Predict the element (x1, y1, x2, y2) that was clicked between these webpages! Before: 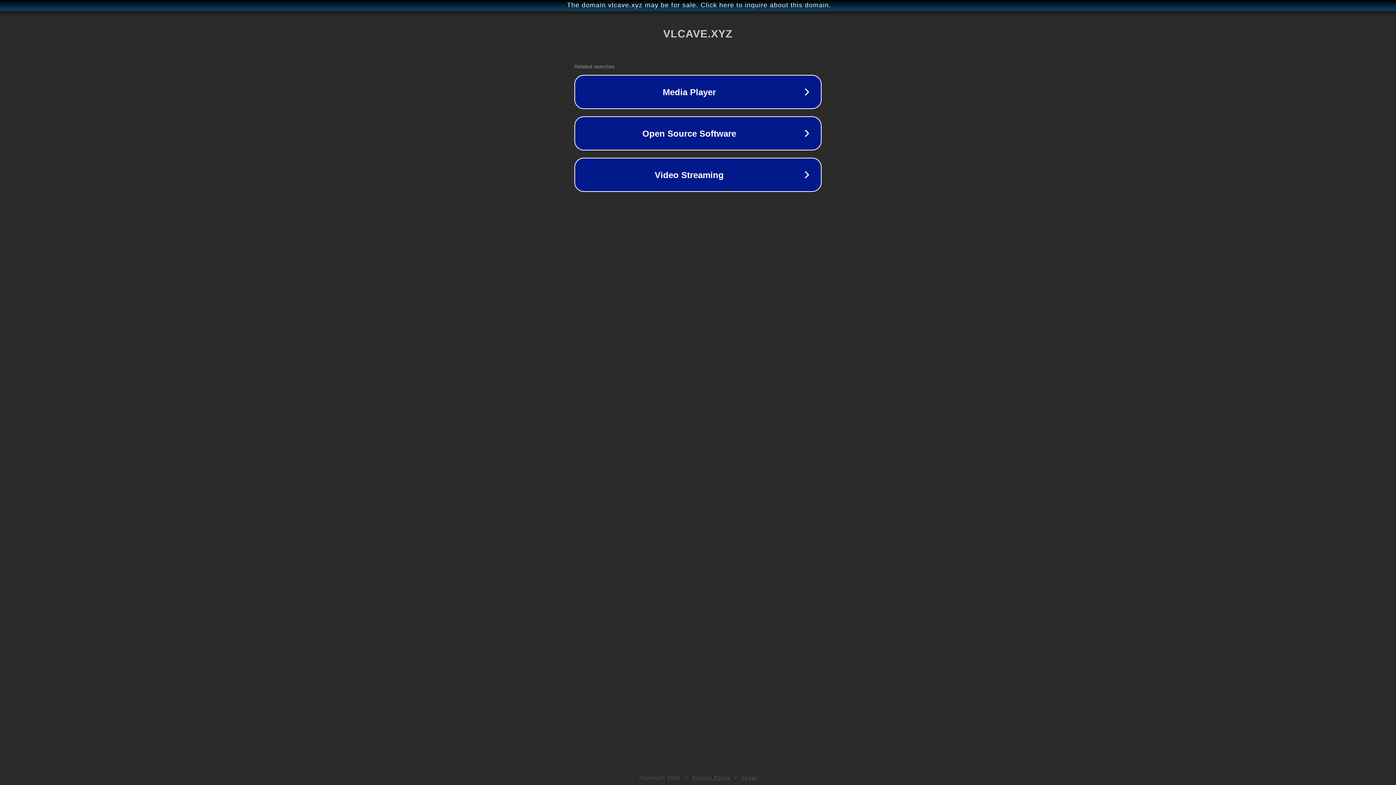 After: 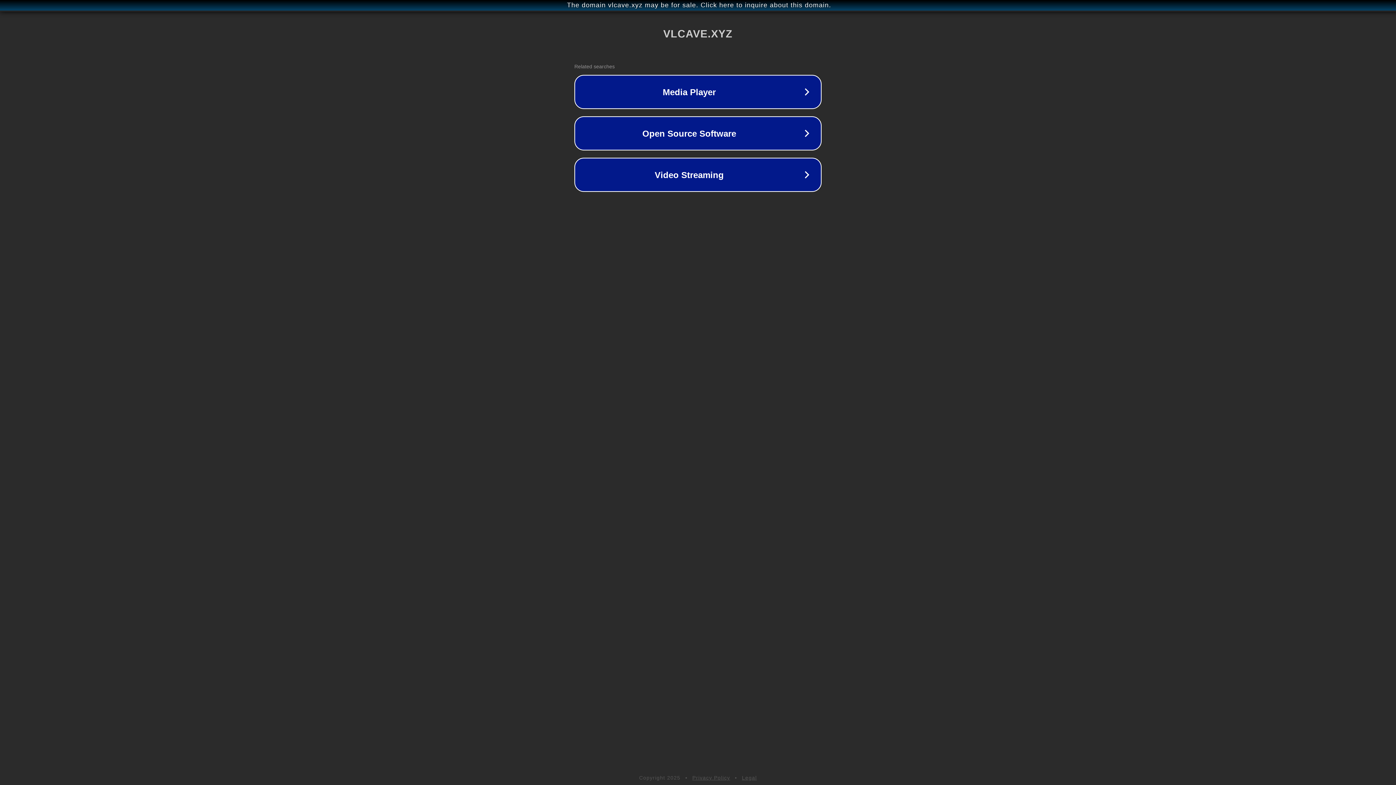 Action: label: Legal bbox: (742, 775, 757, 781)